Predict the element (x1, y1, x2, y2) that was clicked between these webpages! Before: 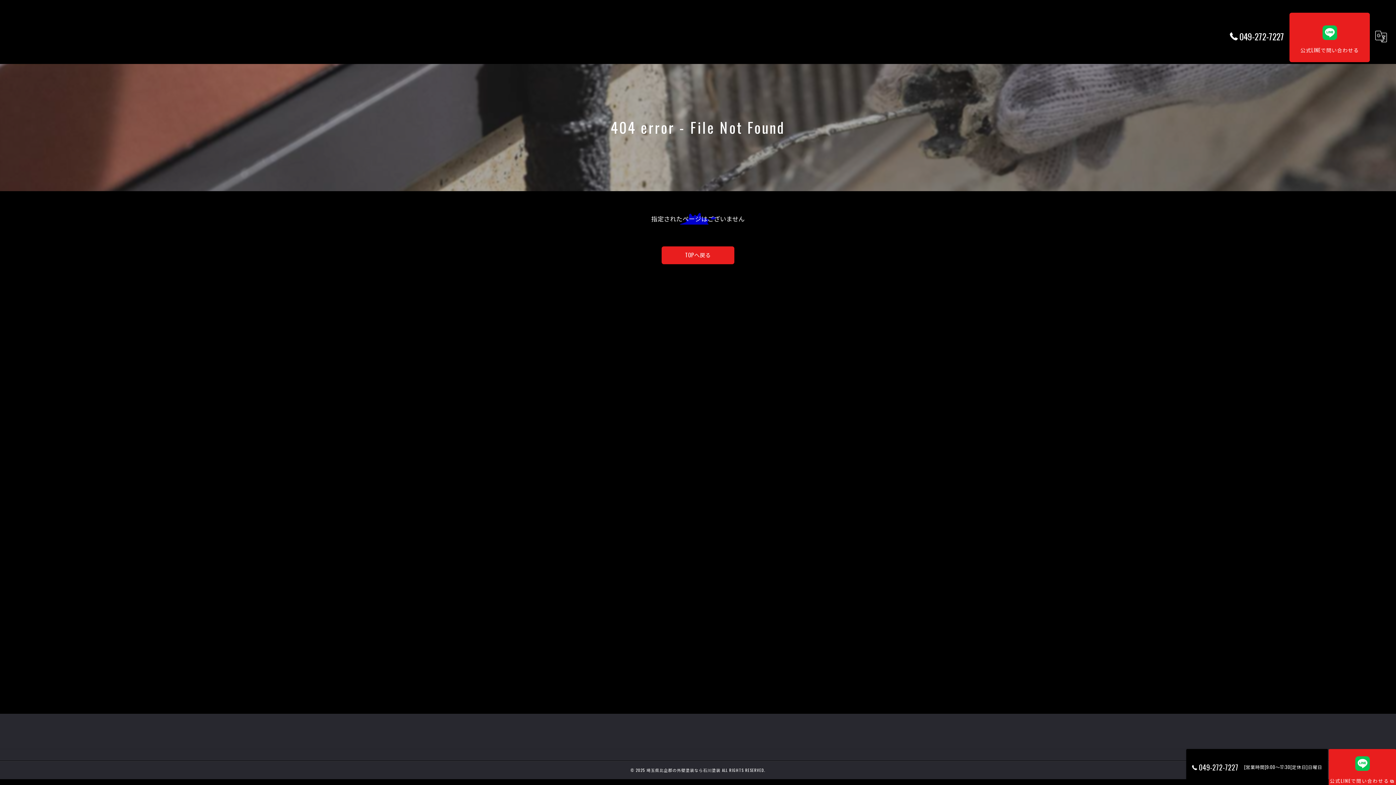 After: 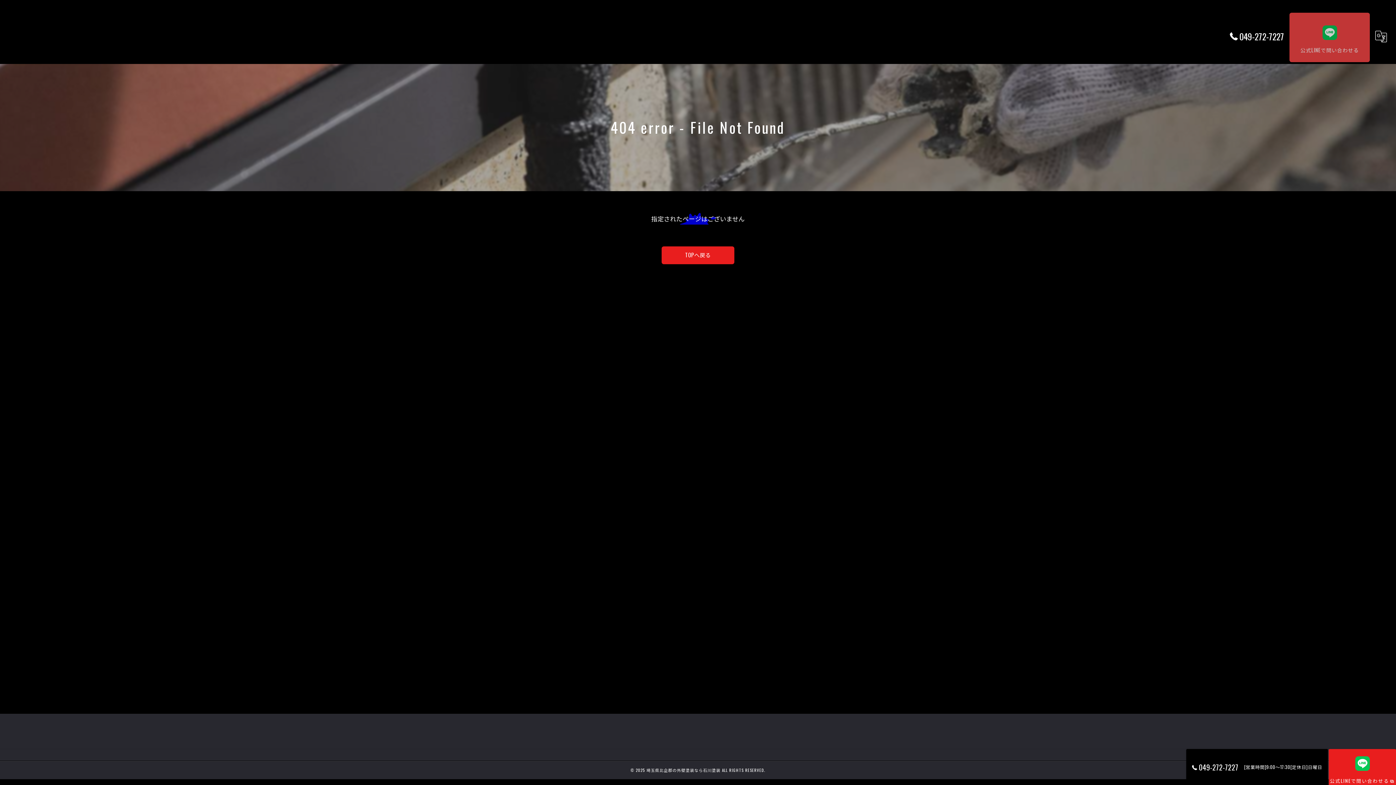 Action: bbox: (1289, 12, 1370, 62) label: 公式LINEで問い合わせる